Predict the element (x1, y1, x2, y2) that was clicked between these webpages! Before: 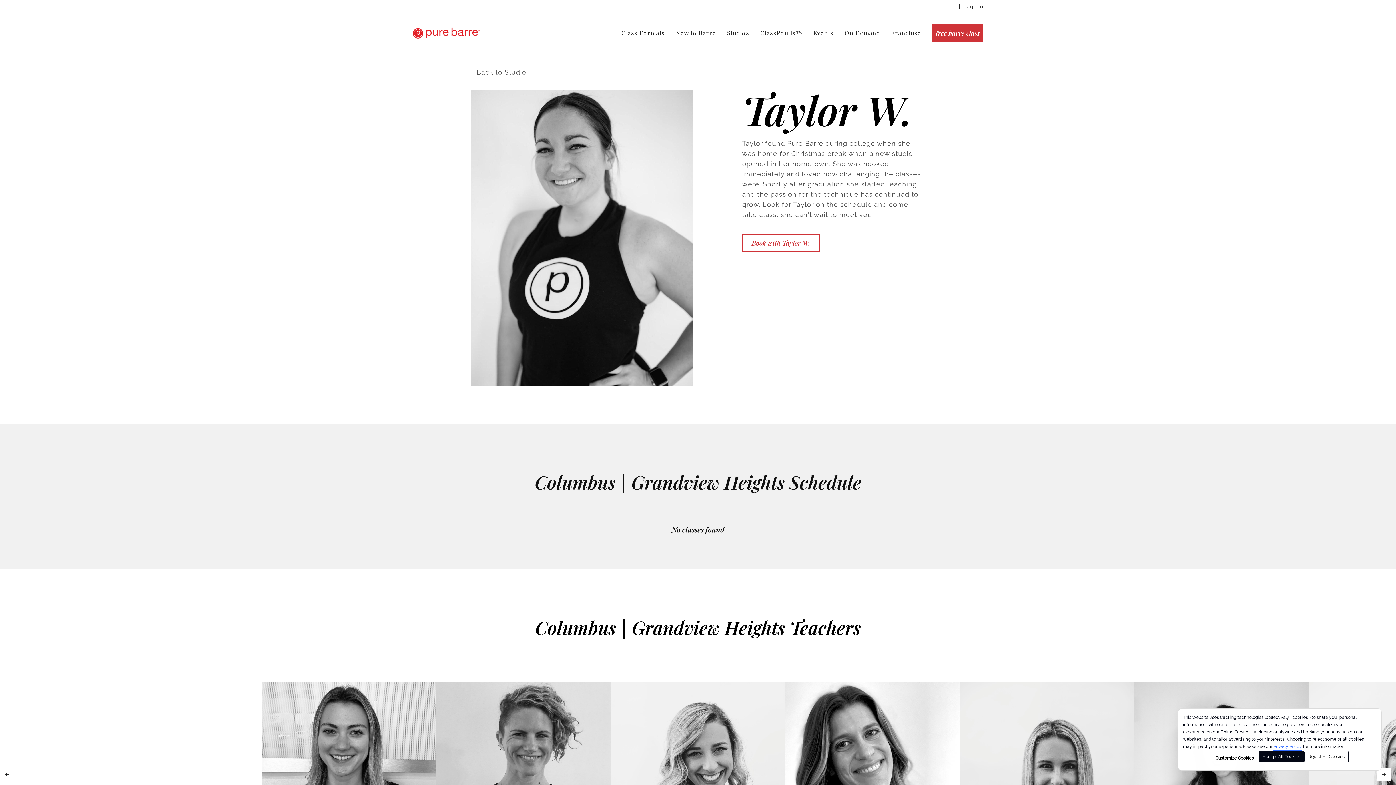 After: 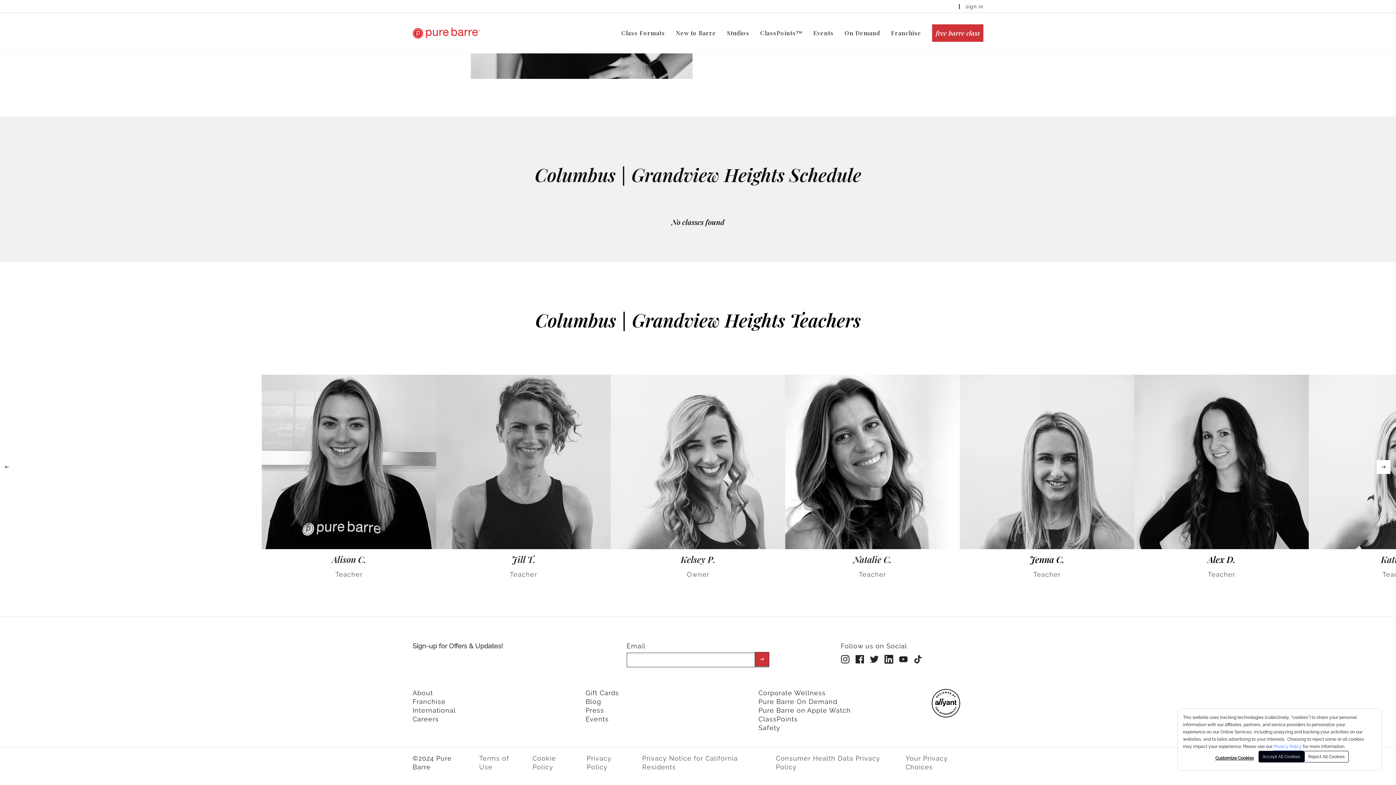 Action: bbox: (742, 234, 819, 252) label: Book with Taylor W.